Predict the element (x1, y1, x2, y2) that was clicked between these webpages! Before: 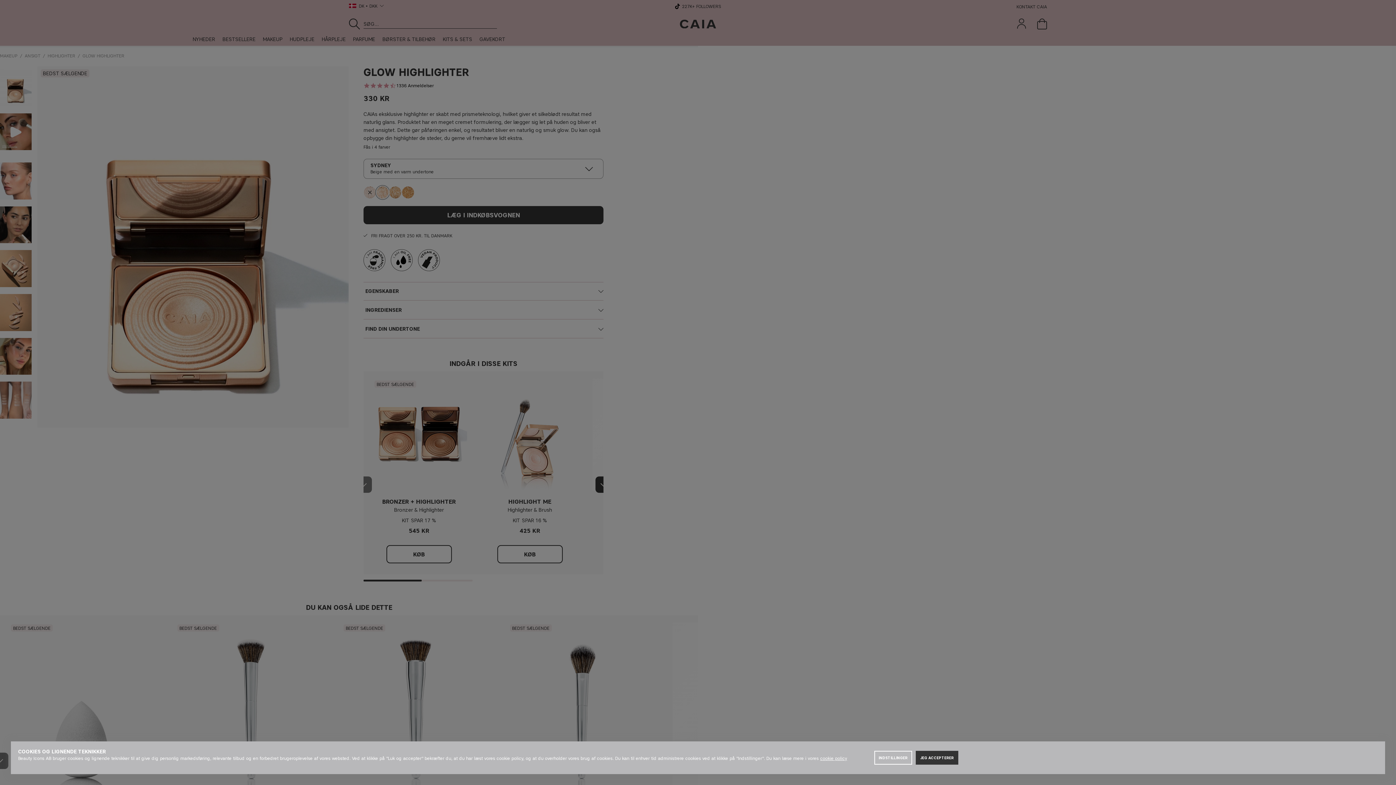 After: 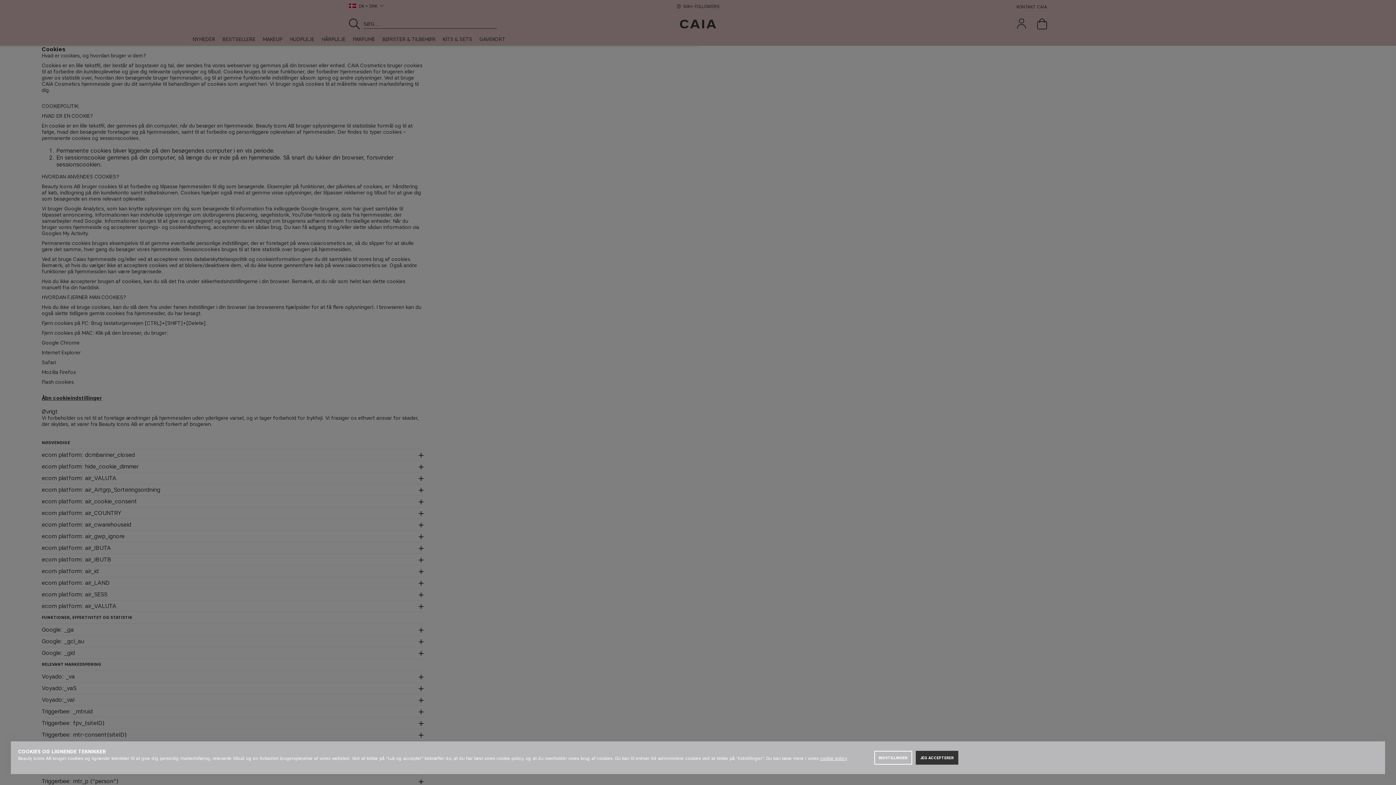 Action: label: cookie policy bbox: (820, 756, 847, 761)